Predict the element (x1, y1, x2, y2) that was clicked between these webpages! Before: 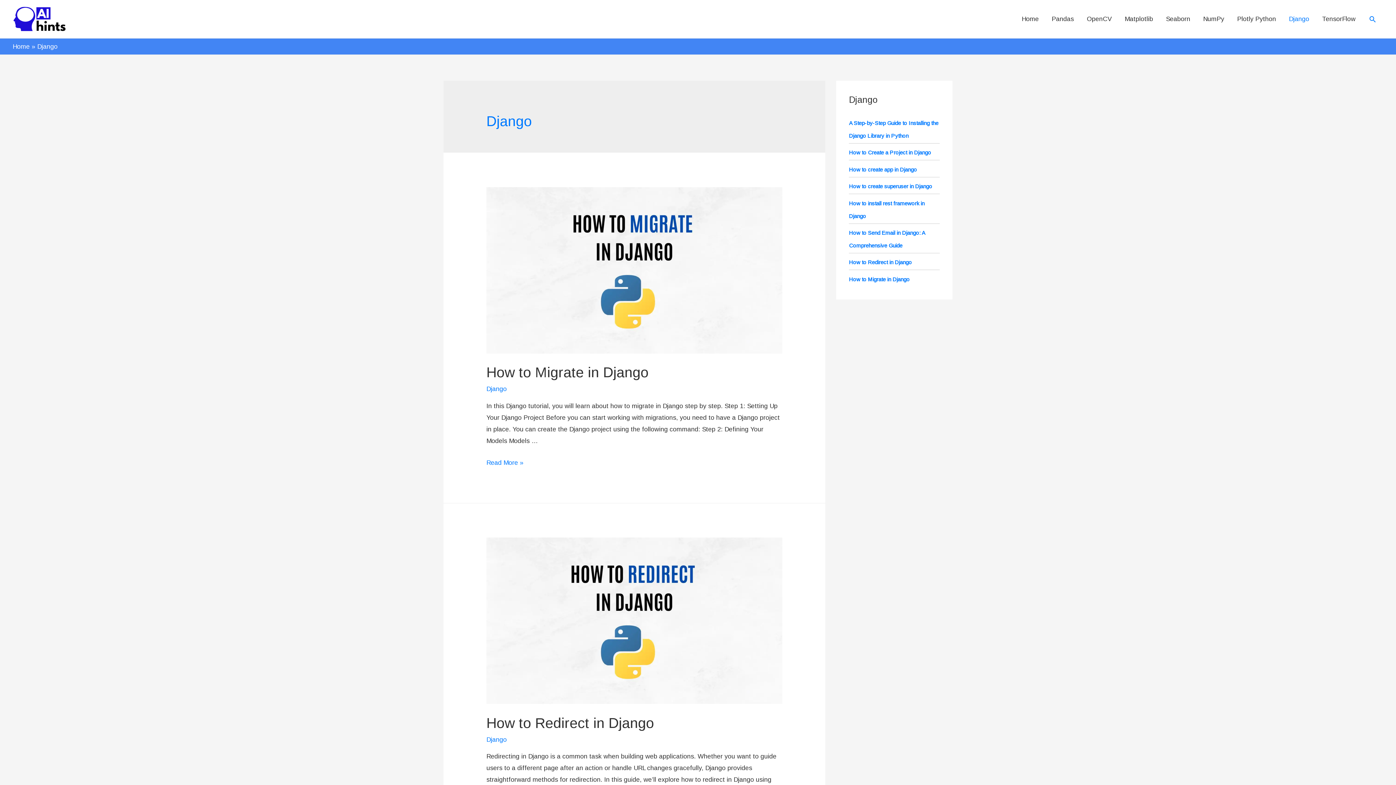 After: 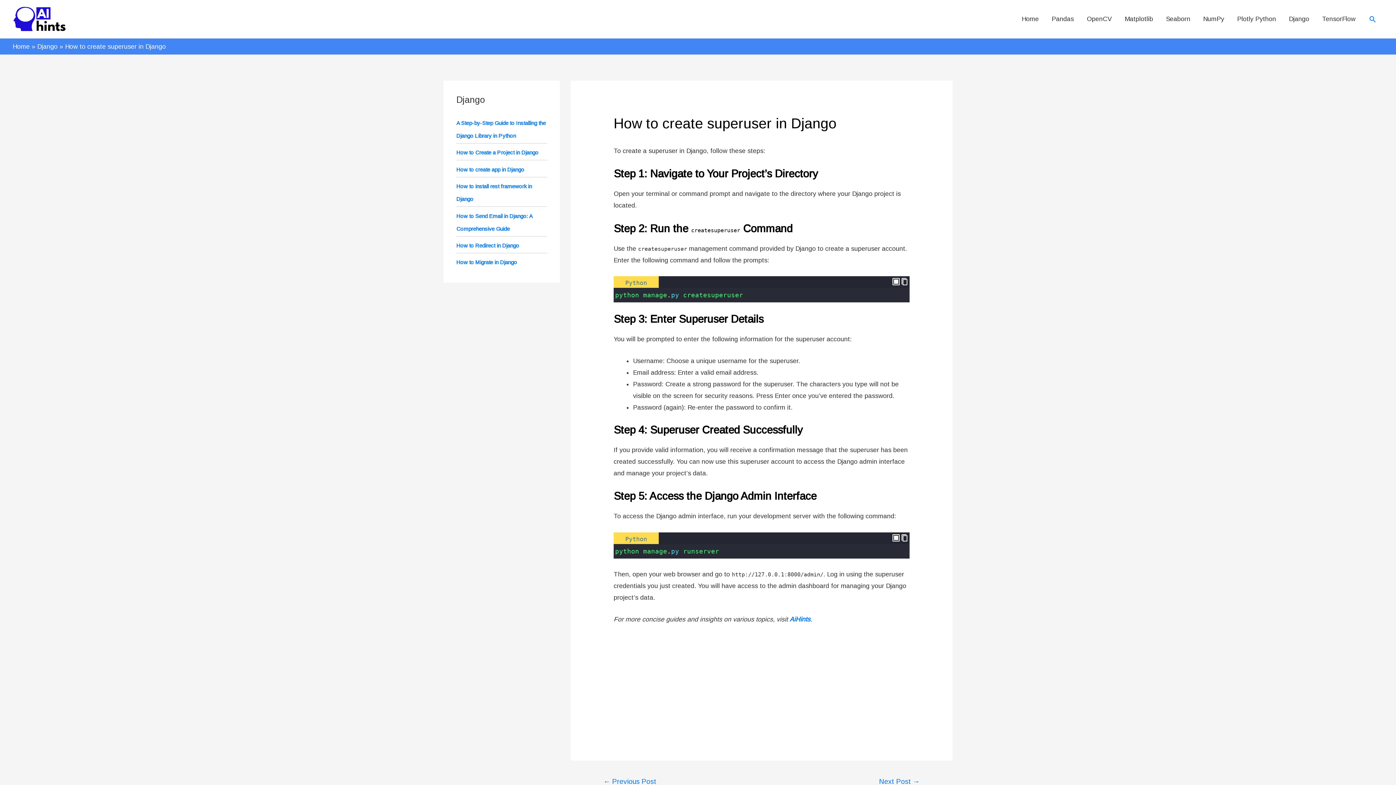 Action: bbox: (849, 183, 932, 189) label: How to create superuser in Django